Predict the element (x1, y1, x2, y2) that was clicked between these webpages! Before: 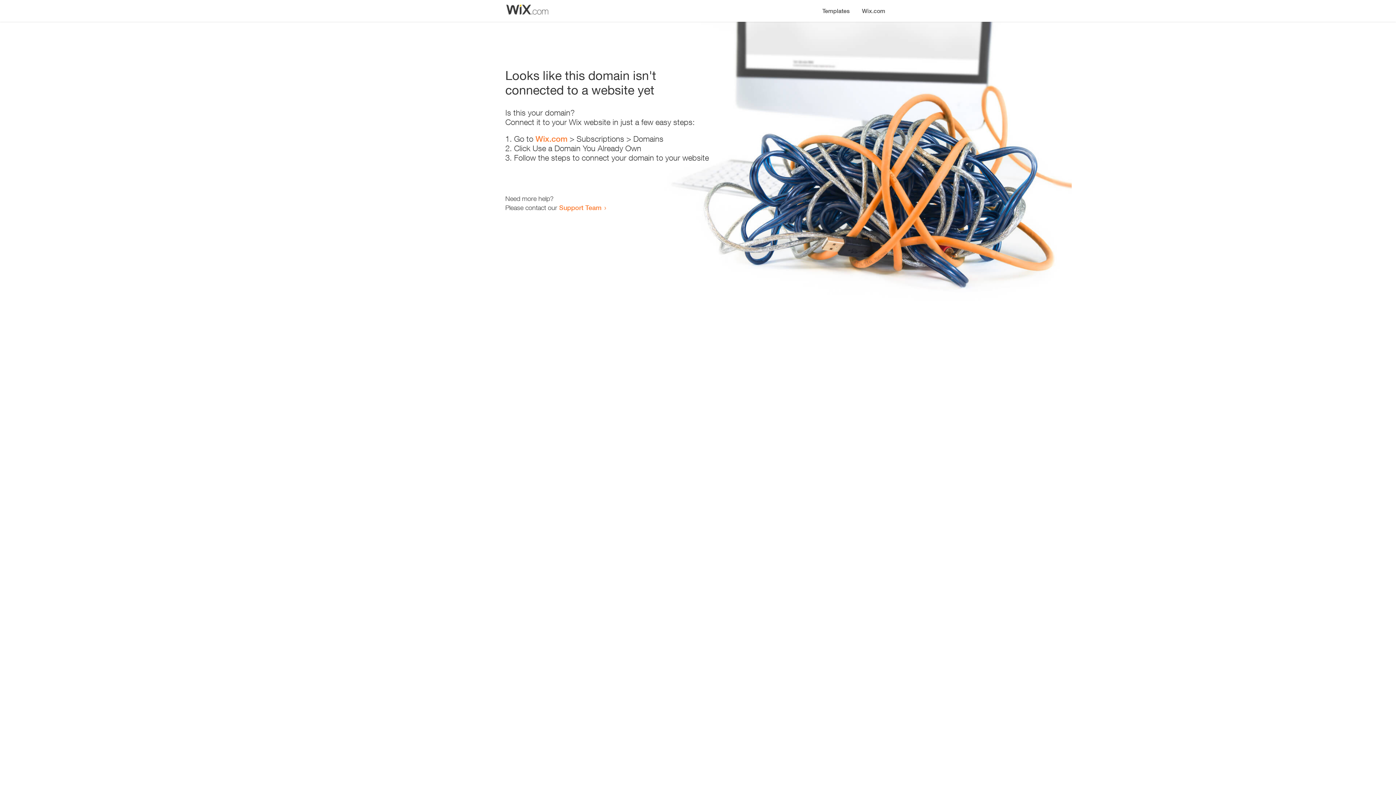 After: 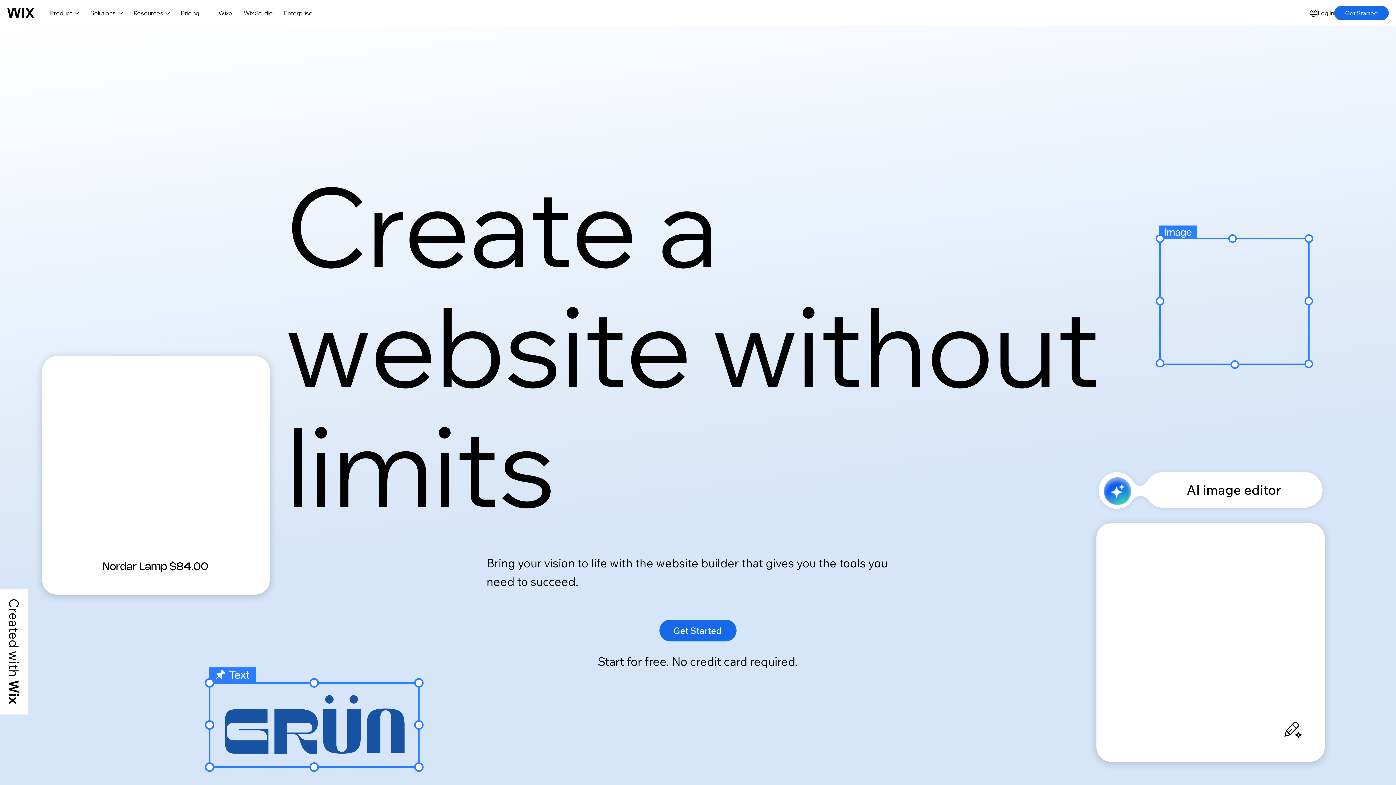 Action: label: Wix.com bbox: (856, 0, 890, 14)